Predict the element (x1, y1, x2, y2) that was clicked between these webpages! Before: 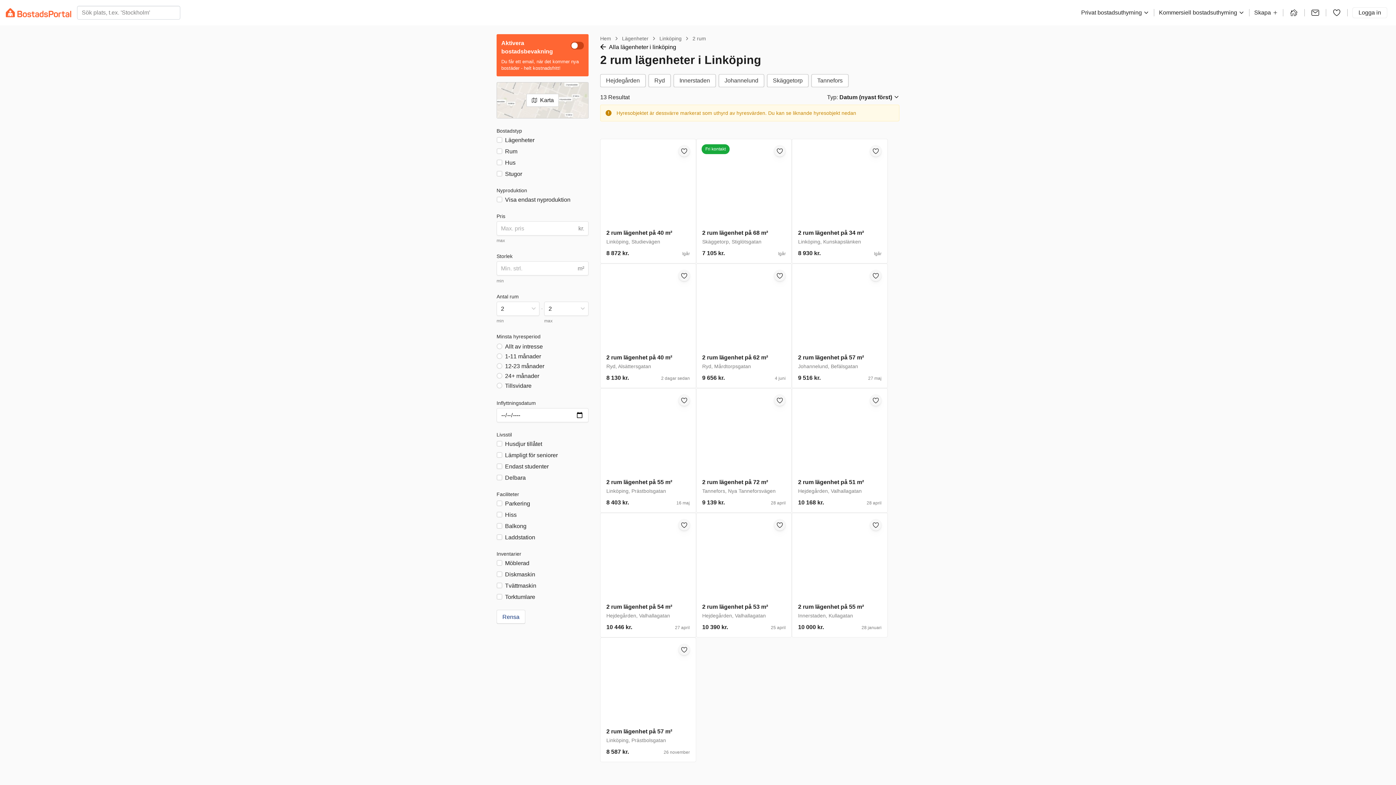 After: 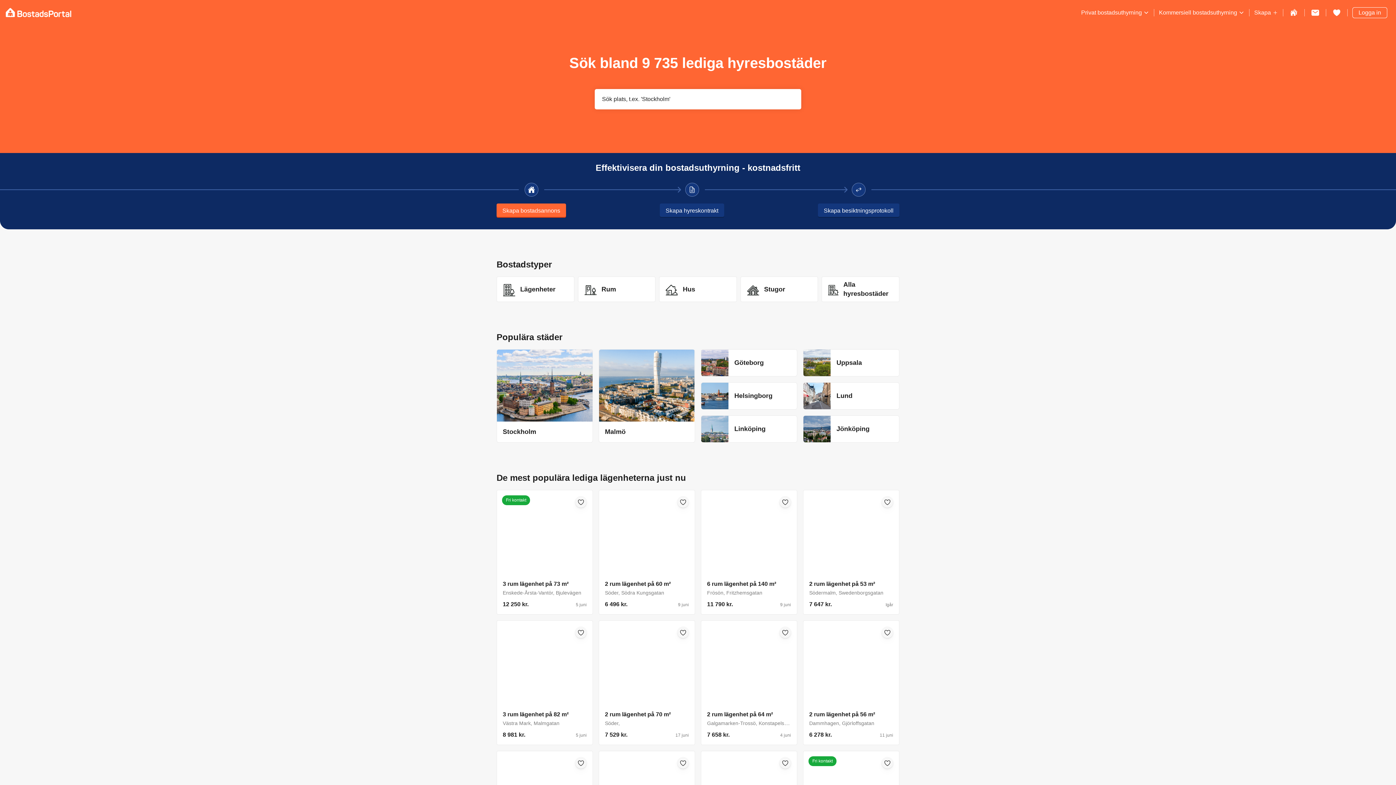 Action: label: Hem bbox: (600, 35, 611, 41)